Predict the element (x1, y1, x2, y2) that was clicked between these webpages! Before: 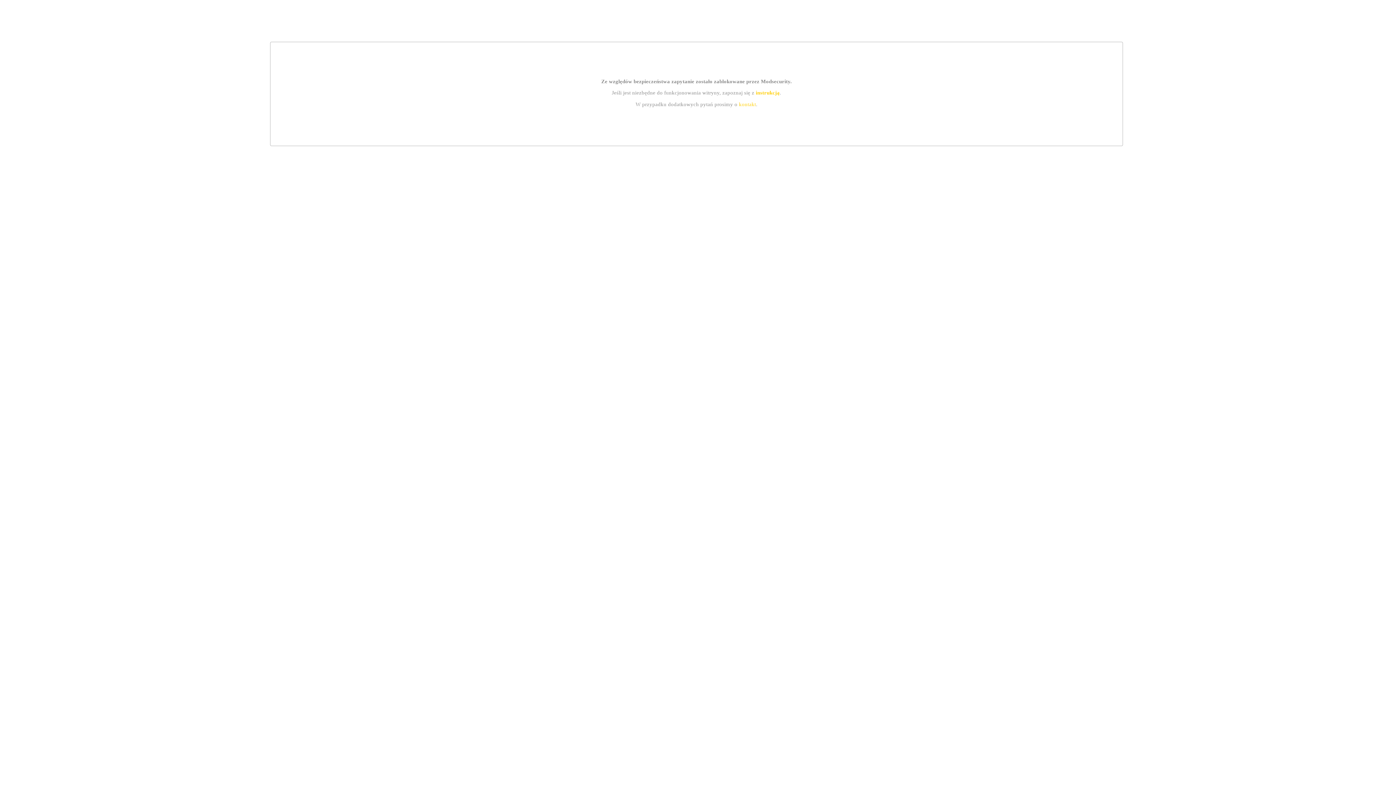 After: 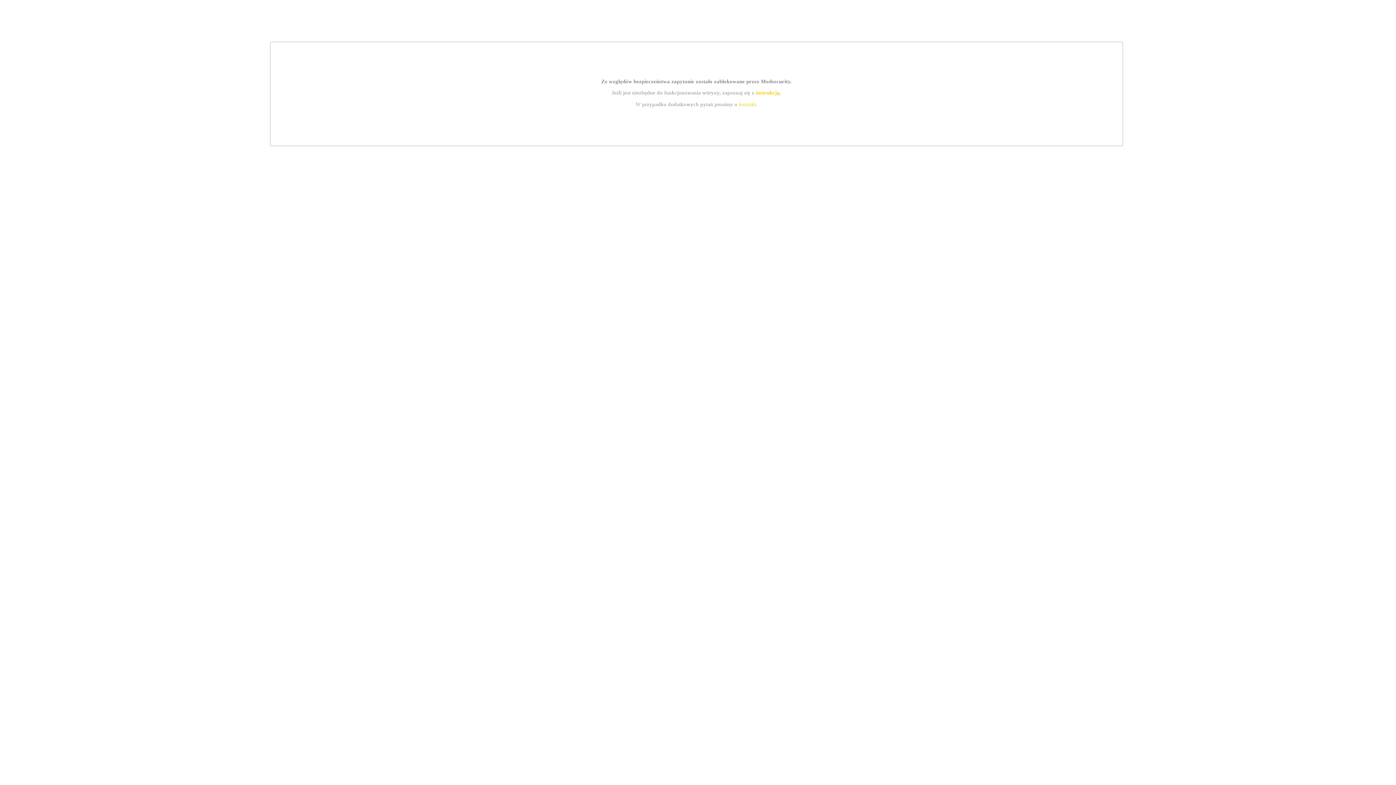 Action: bbox: (755, 89, 779, 95) label: instrukcją